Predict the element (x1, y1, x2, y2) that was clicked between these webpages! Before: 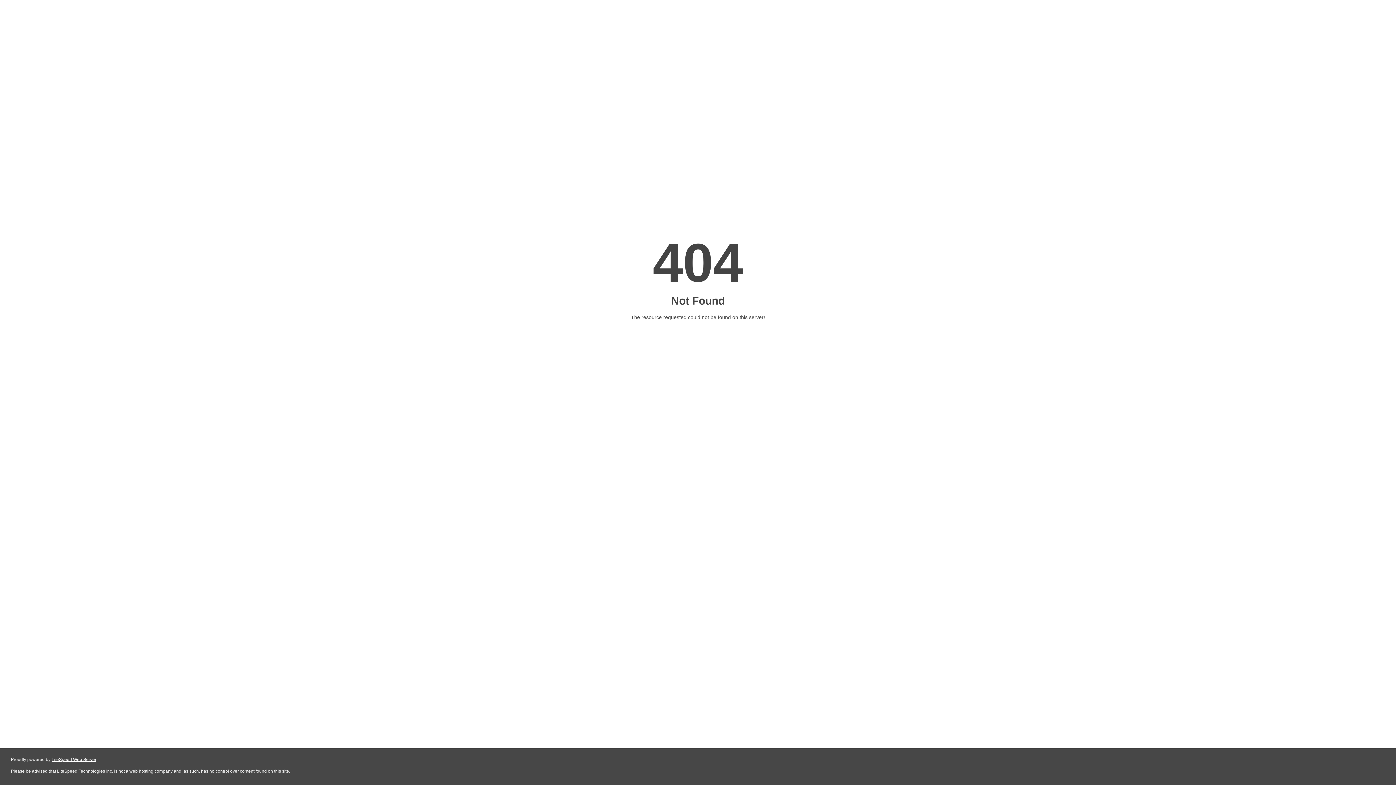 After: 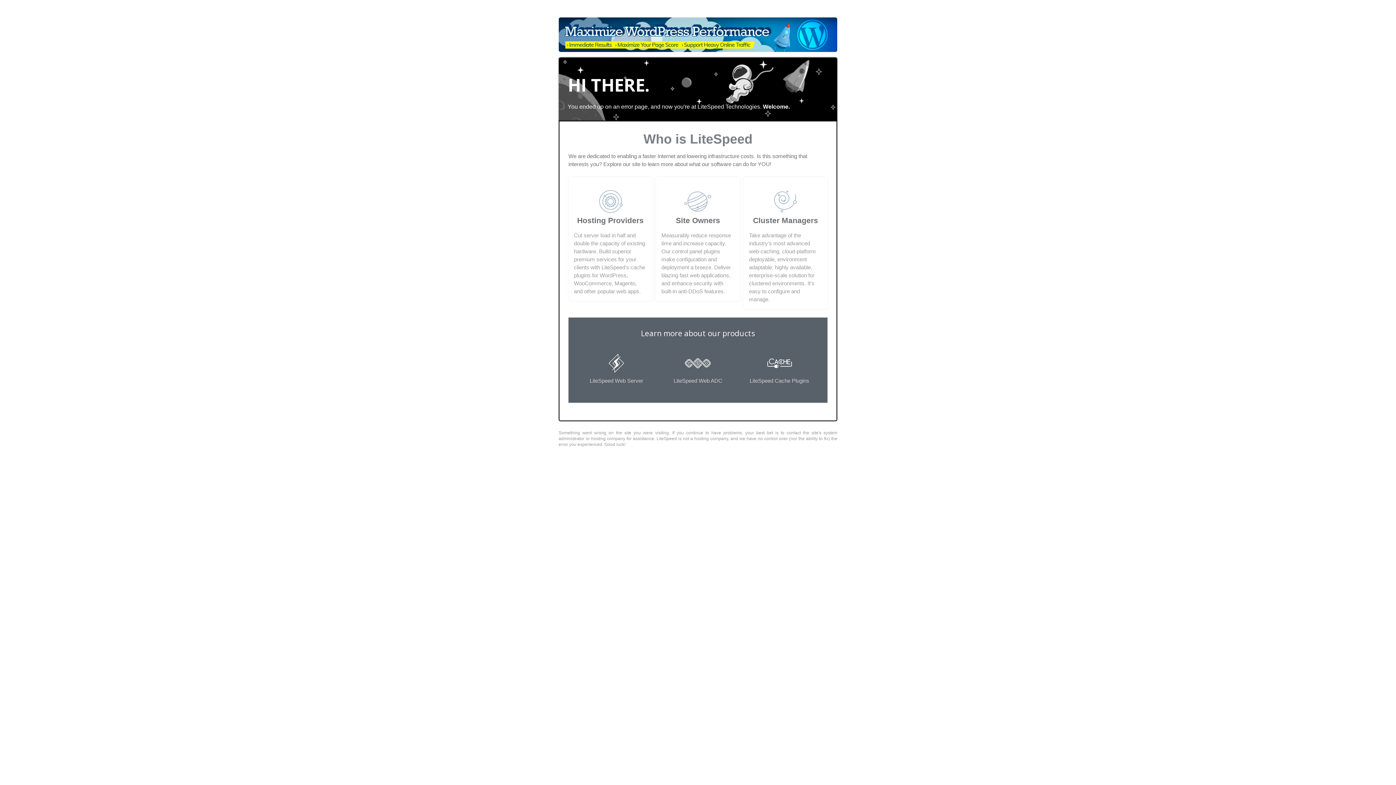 Action: label: LiteSpeed Web Server bbox: (51, 757, 96, 762)